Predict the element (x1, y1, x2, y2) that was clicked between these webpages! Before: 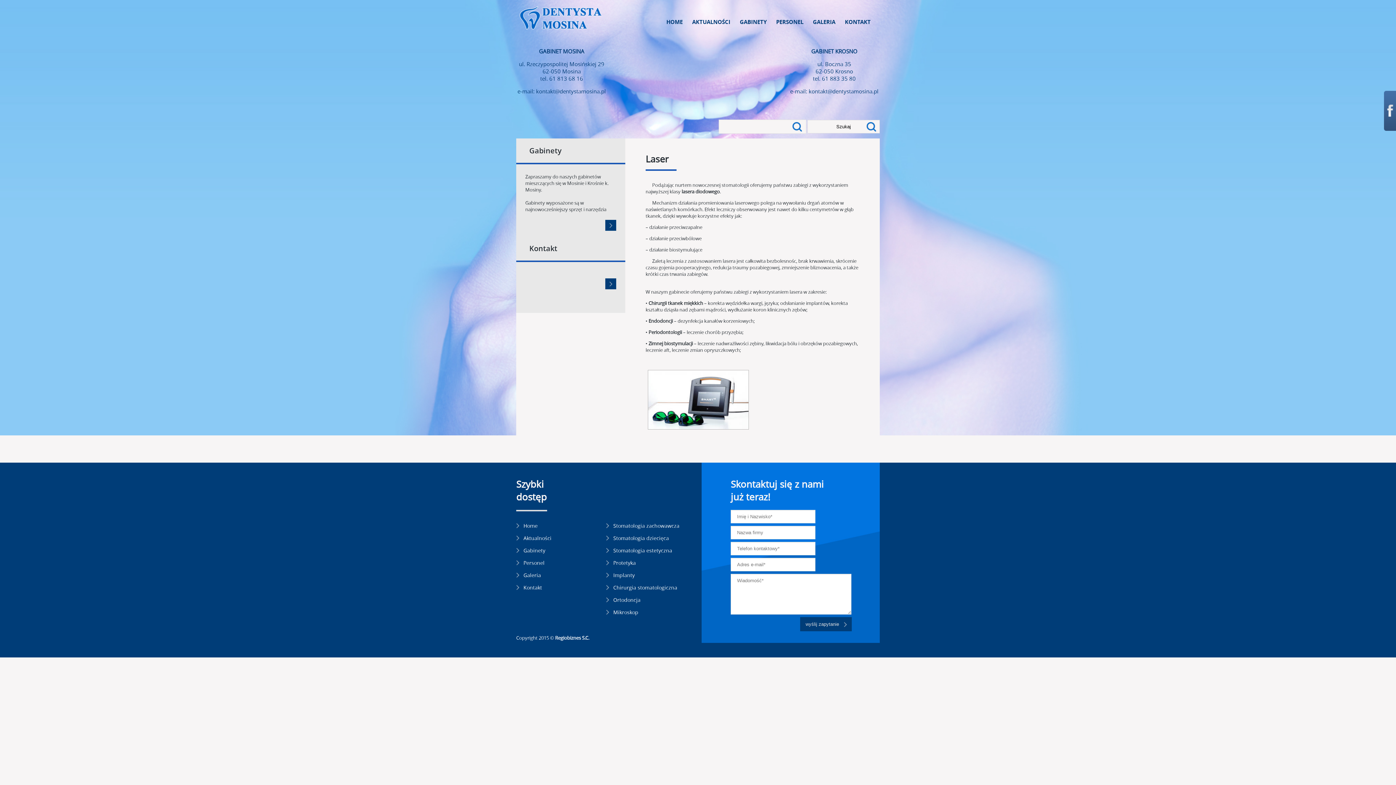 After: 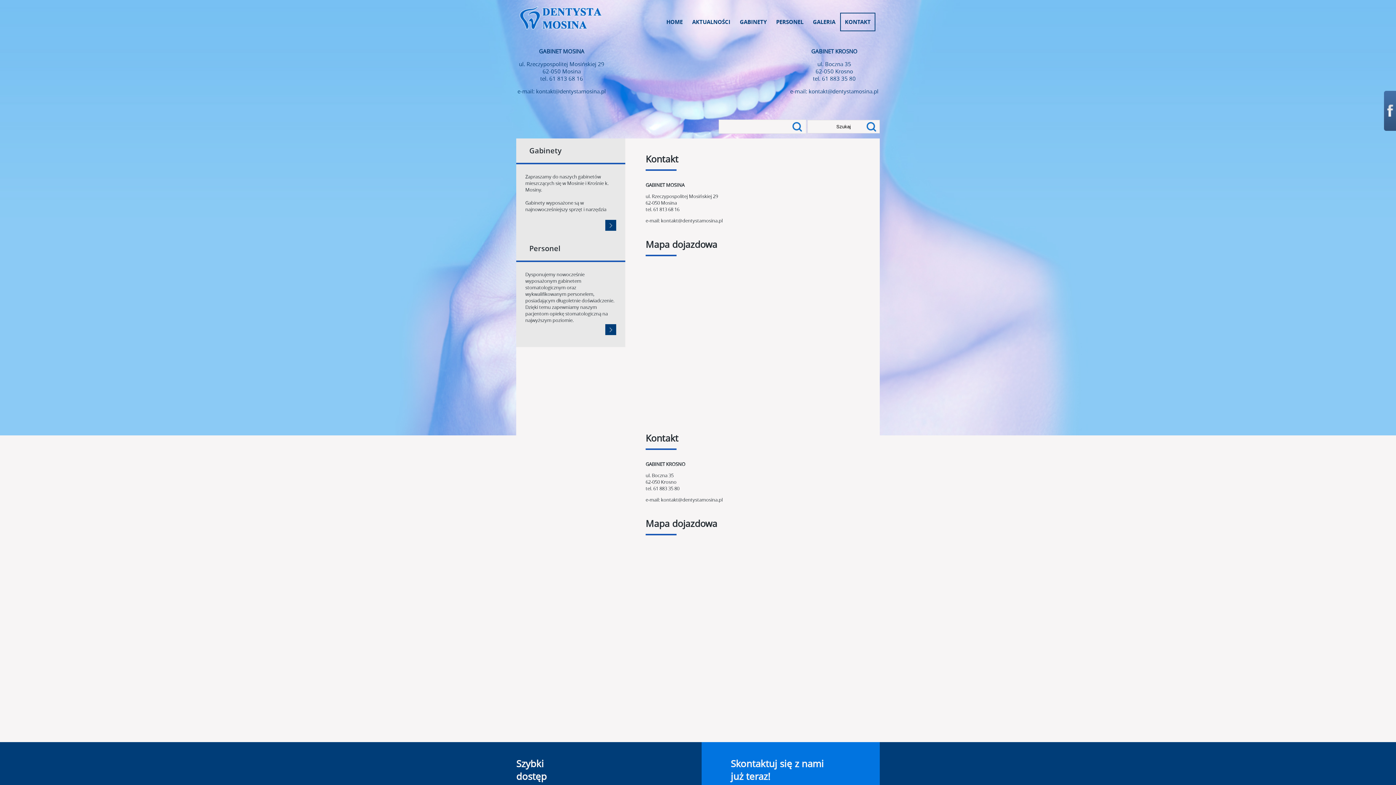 Action: label: Kontakt bbox: (516, 584, 551, 591)